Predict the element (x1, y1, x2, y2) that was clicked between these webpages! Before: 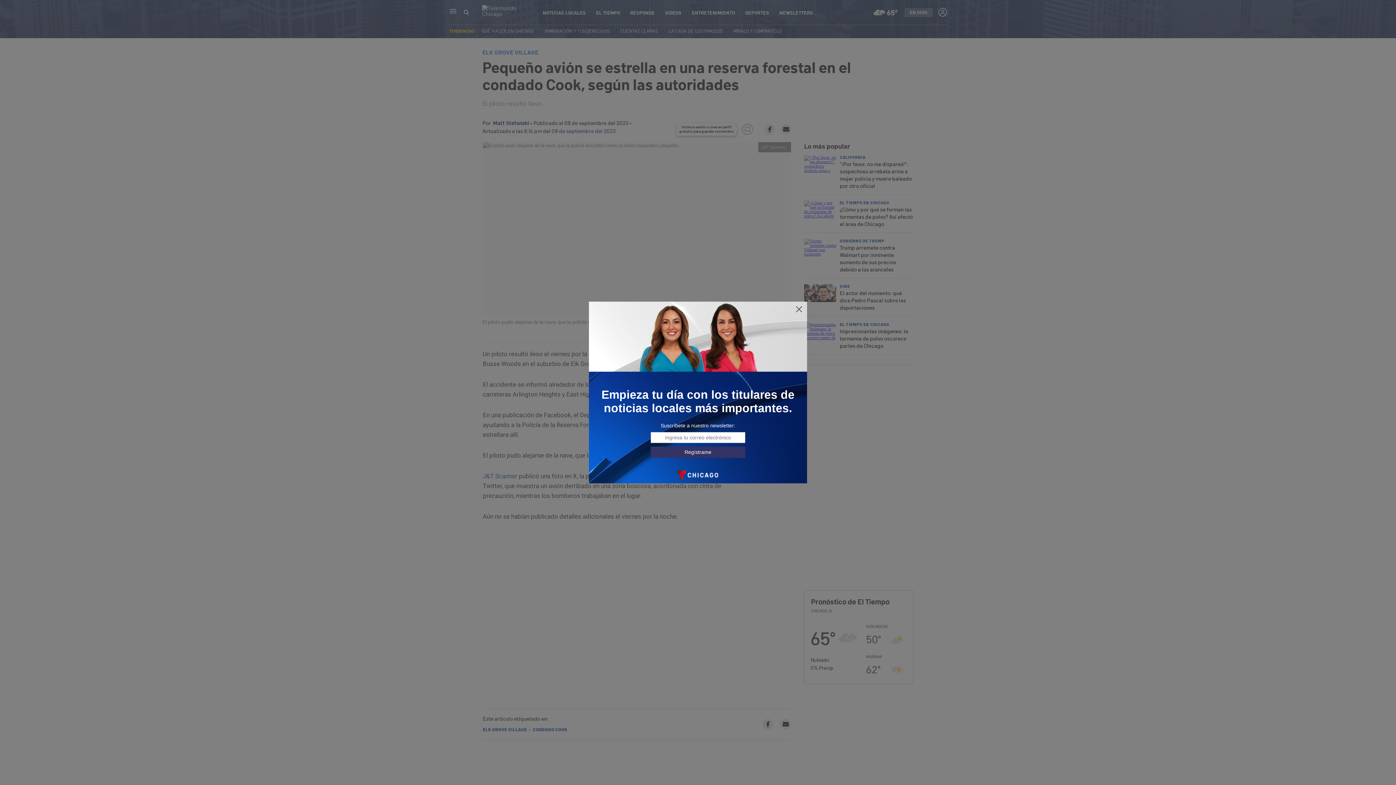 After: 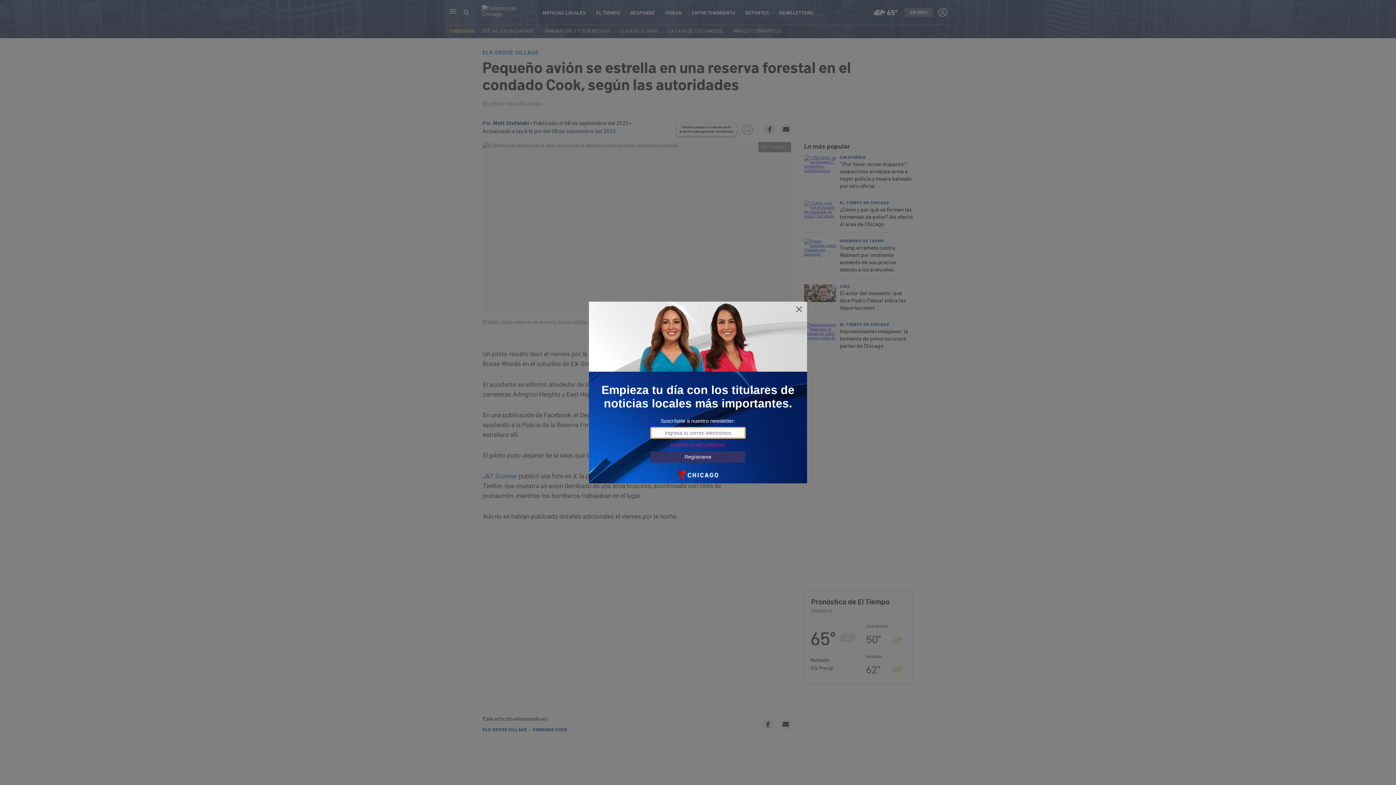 Action: bbox: (650, 446, 745, 458) label: Regístrame